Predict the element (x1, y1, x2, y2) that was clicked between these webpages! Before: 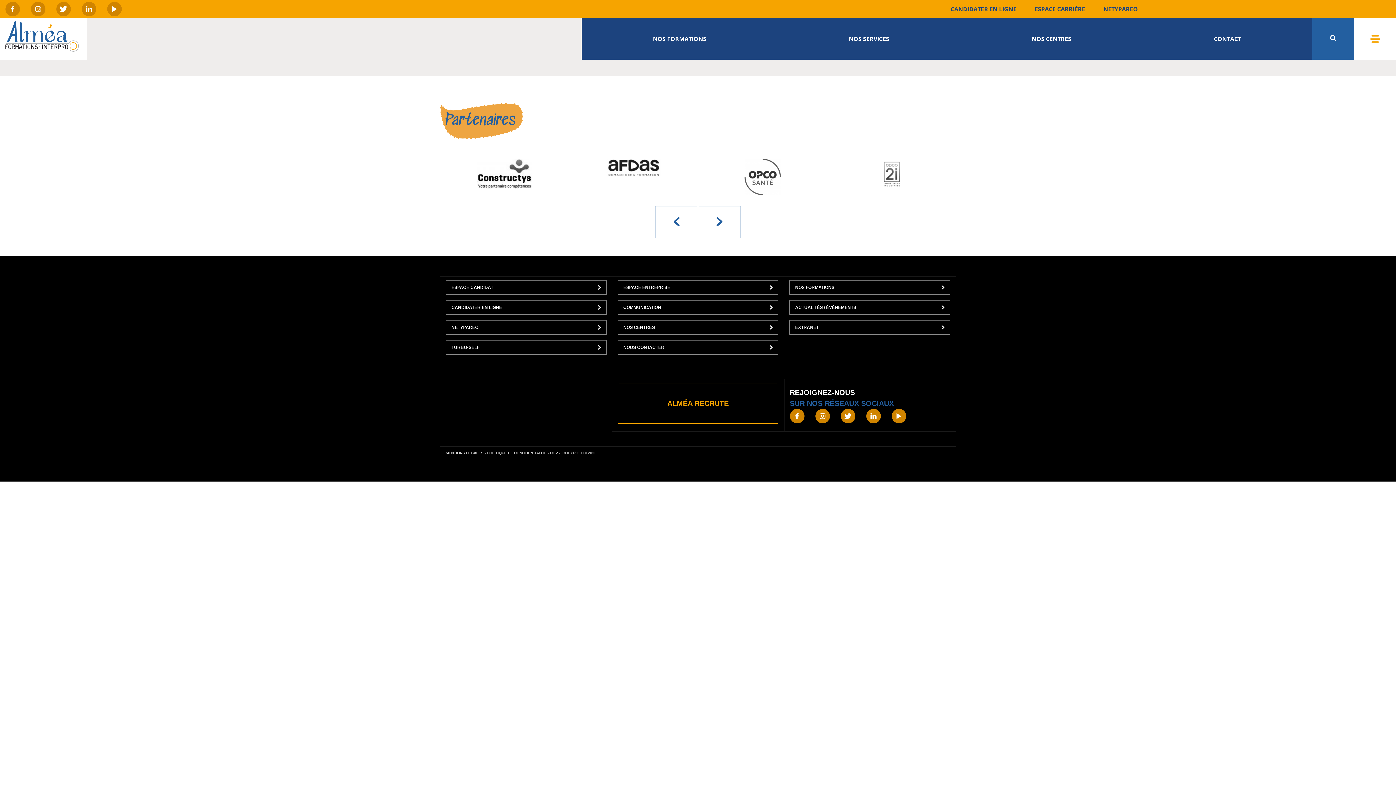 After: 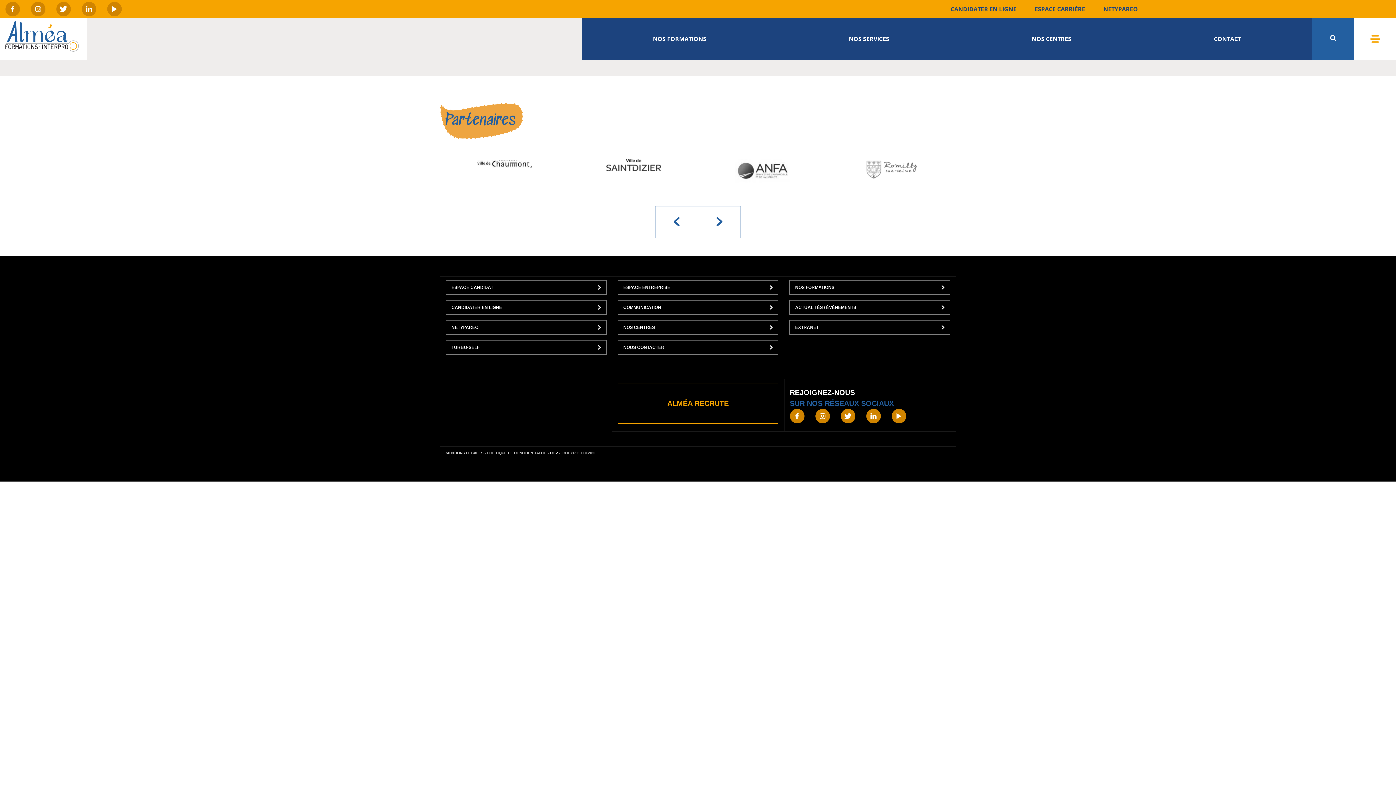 Action: bbox: (550, 451, 558, 455) label: CGV